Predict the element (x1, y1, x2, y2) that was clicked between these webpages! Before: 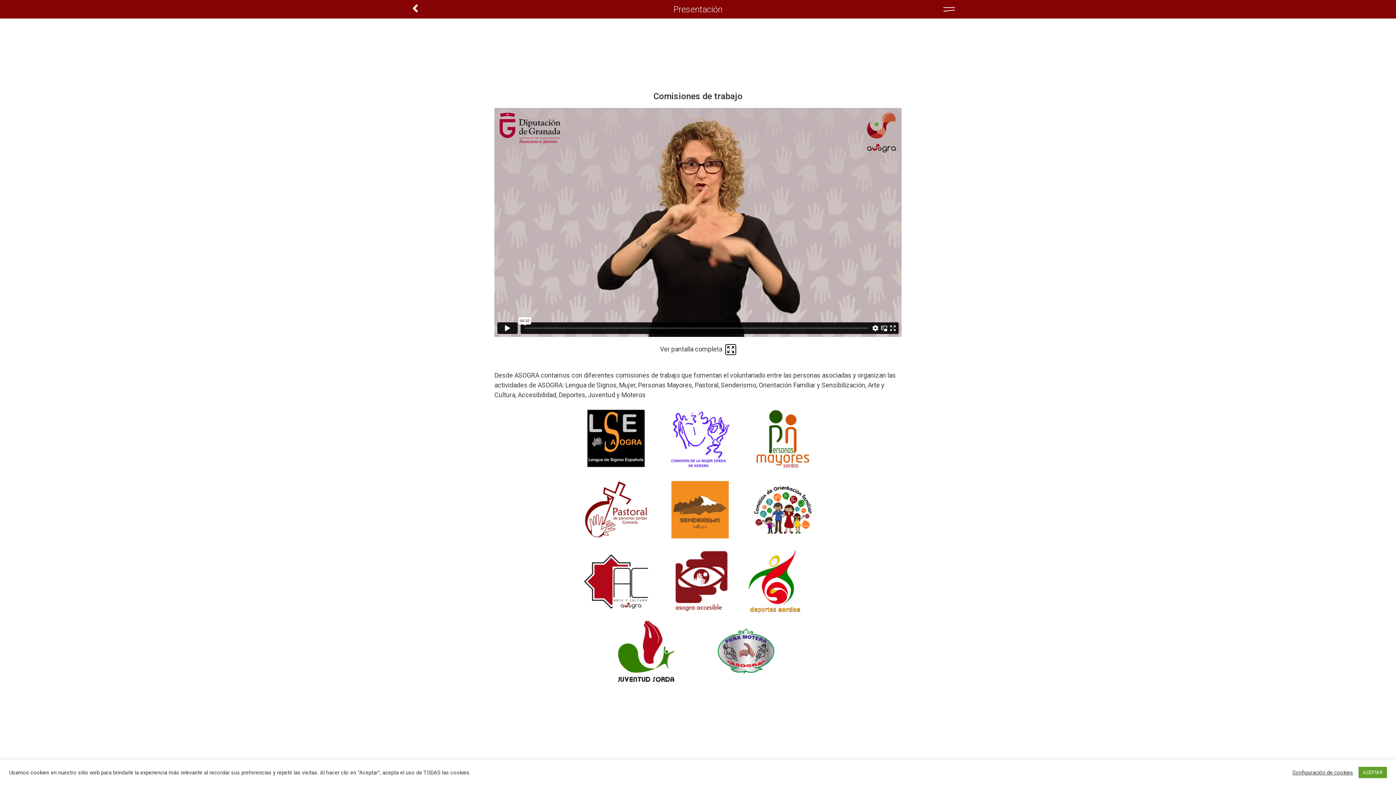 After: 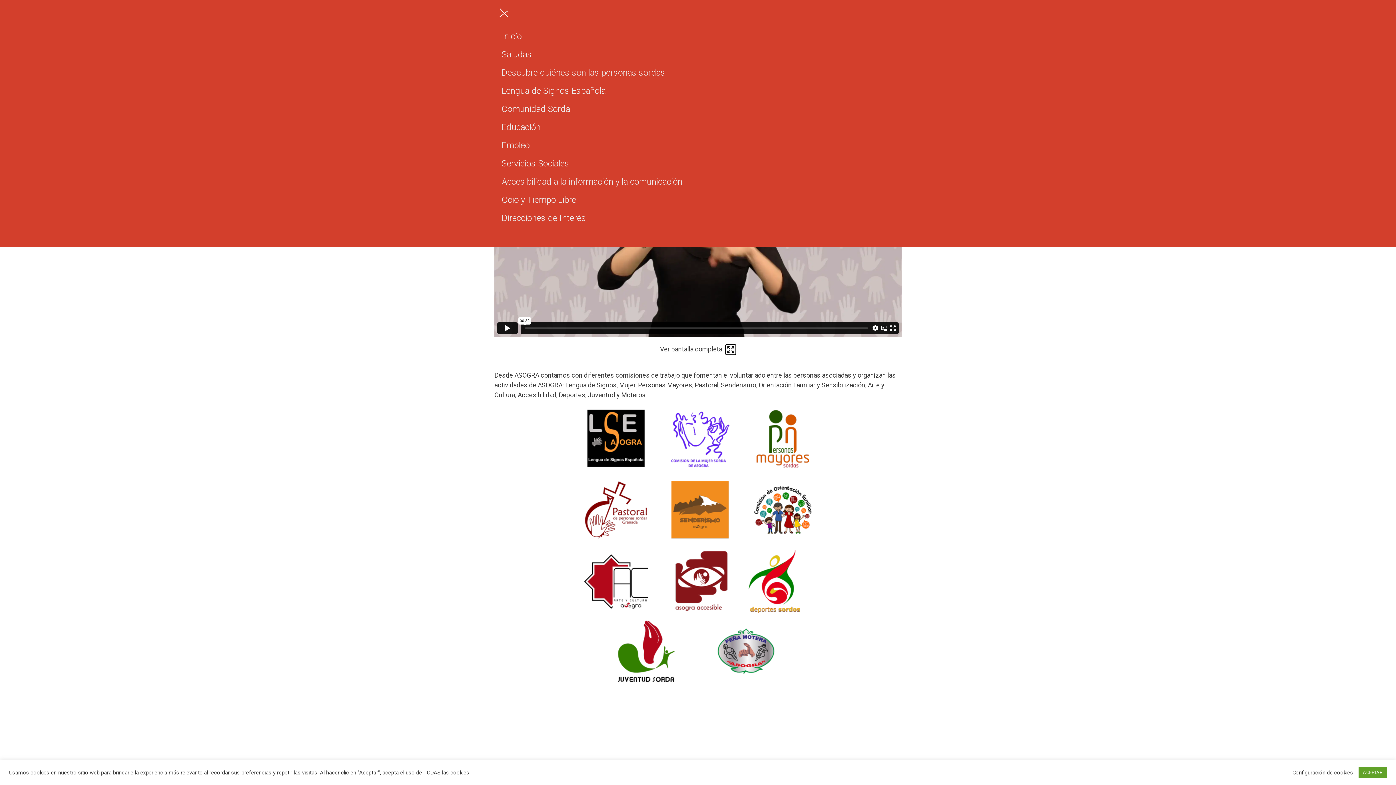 Action: bbox: (943, 3, 955, 15)